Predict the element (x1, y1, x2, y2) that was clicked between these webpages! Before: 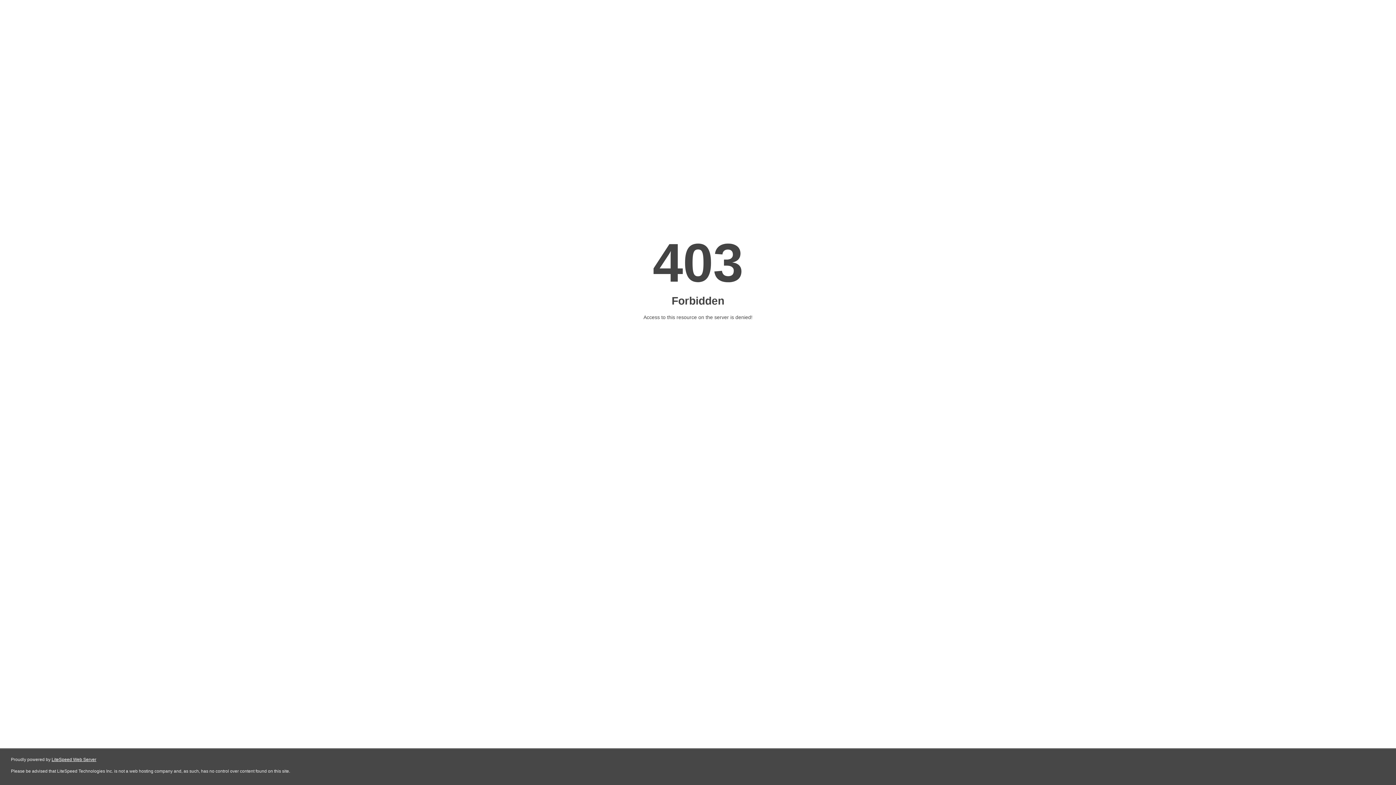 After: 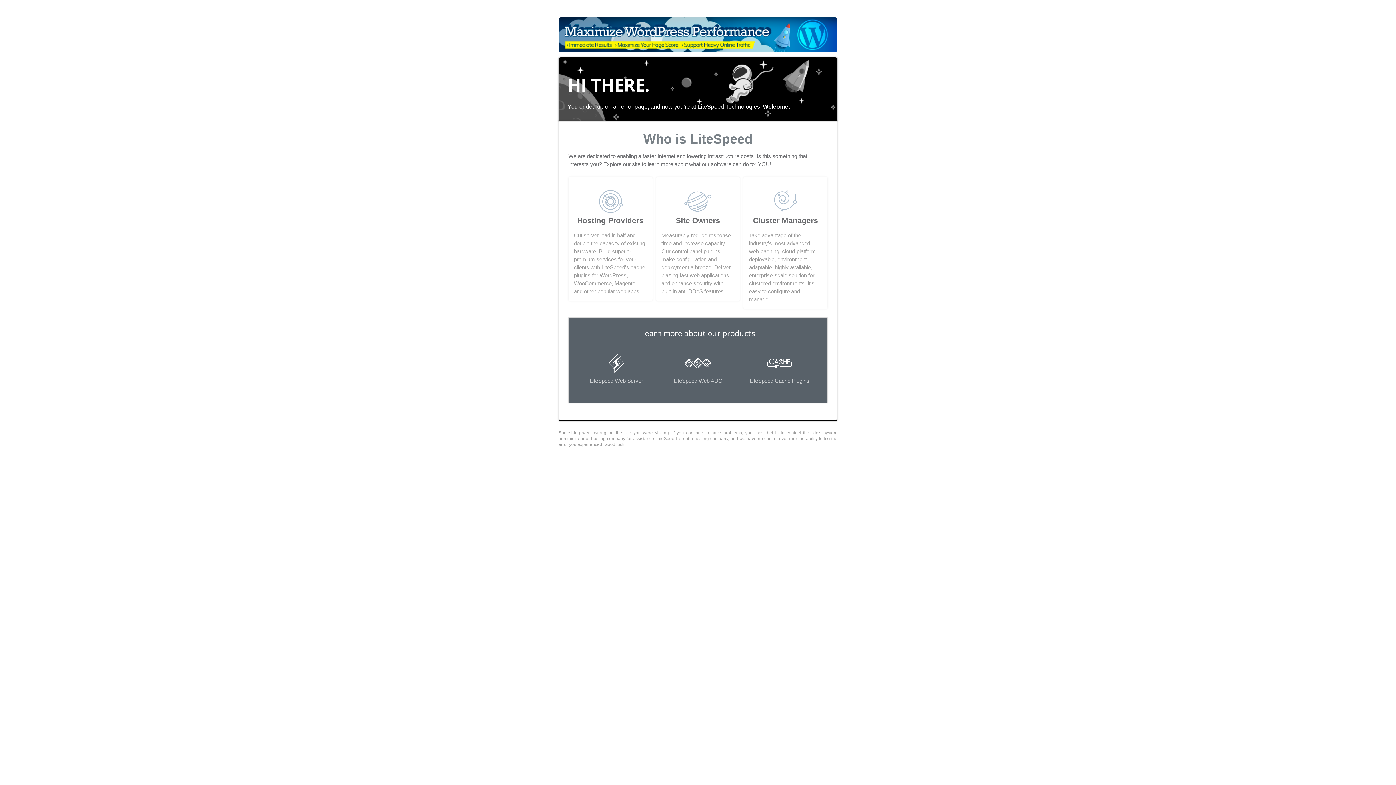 Action: label: LiteSpeed Web Server bbox: (51, 757, 96, 762)